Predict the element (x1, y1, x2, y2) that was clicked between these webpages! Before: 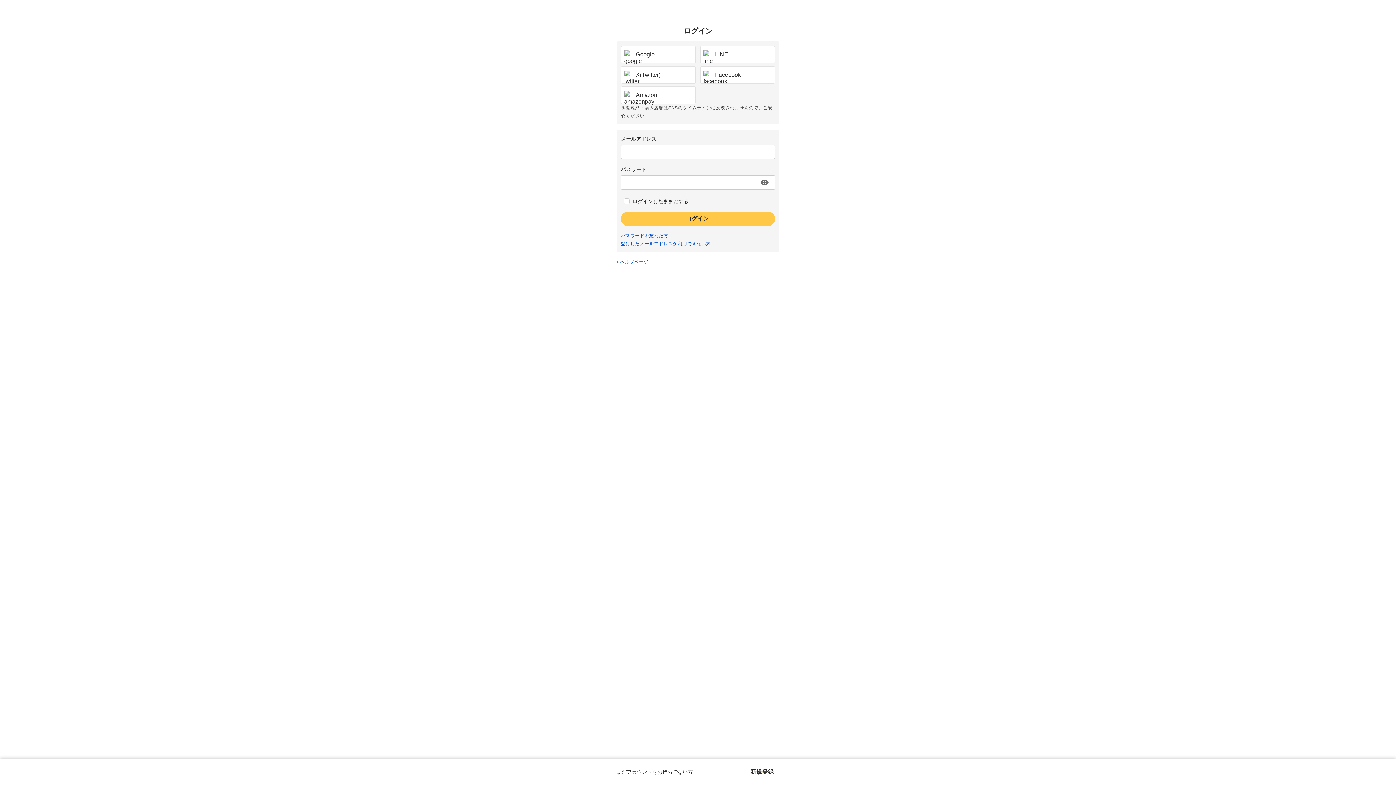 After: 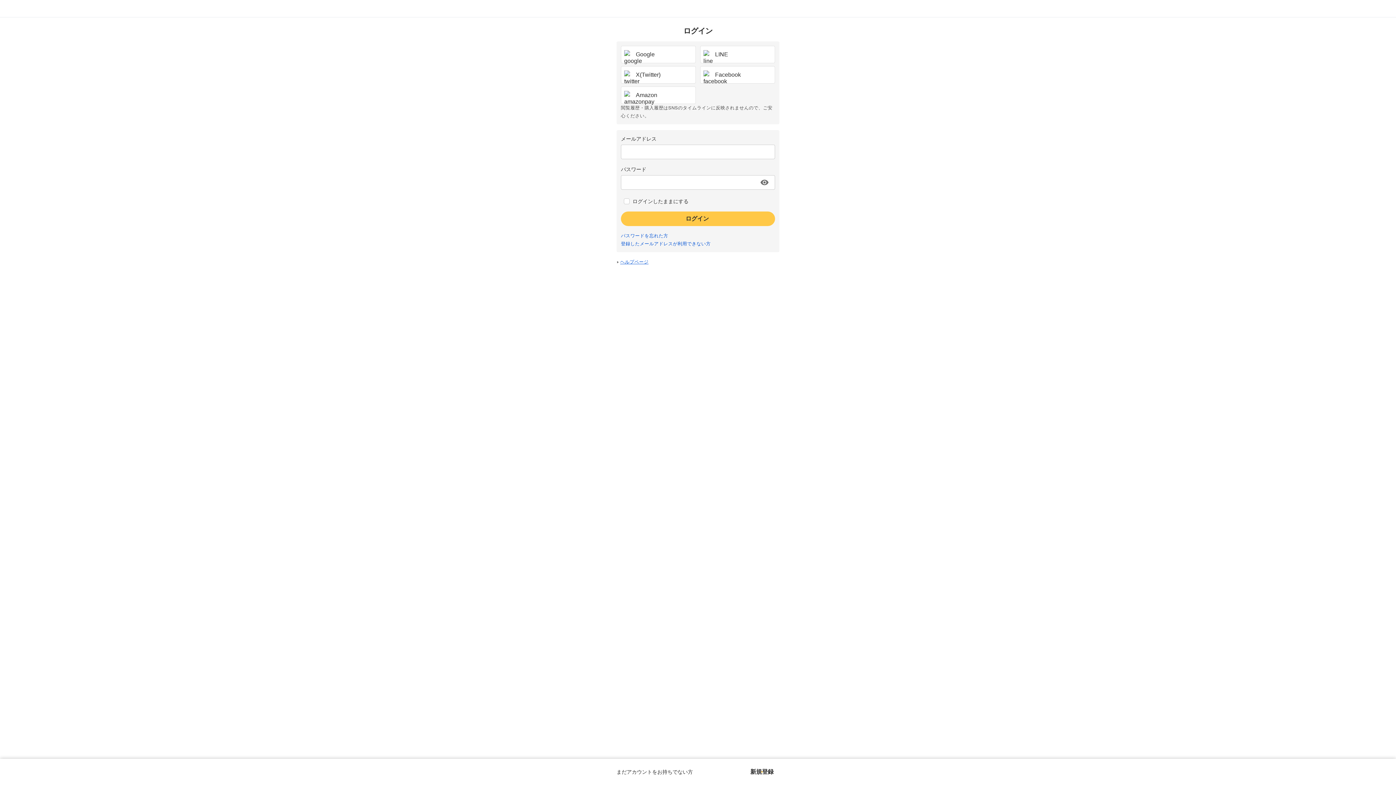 Action: label: ヘルプページ bbox: (620, 259, 648, 264)